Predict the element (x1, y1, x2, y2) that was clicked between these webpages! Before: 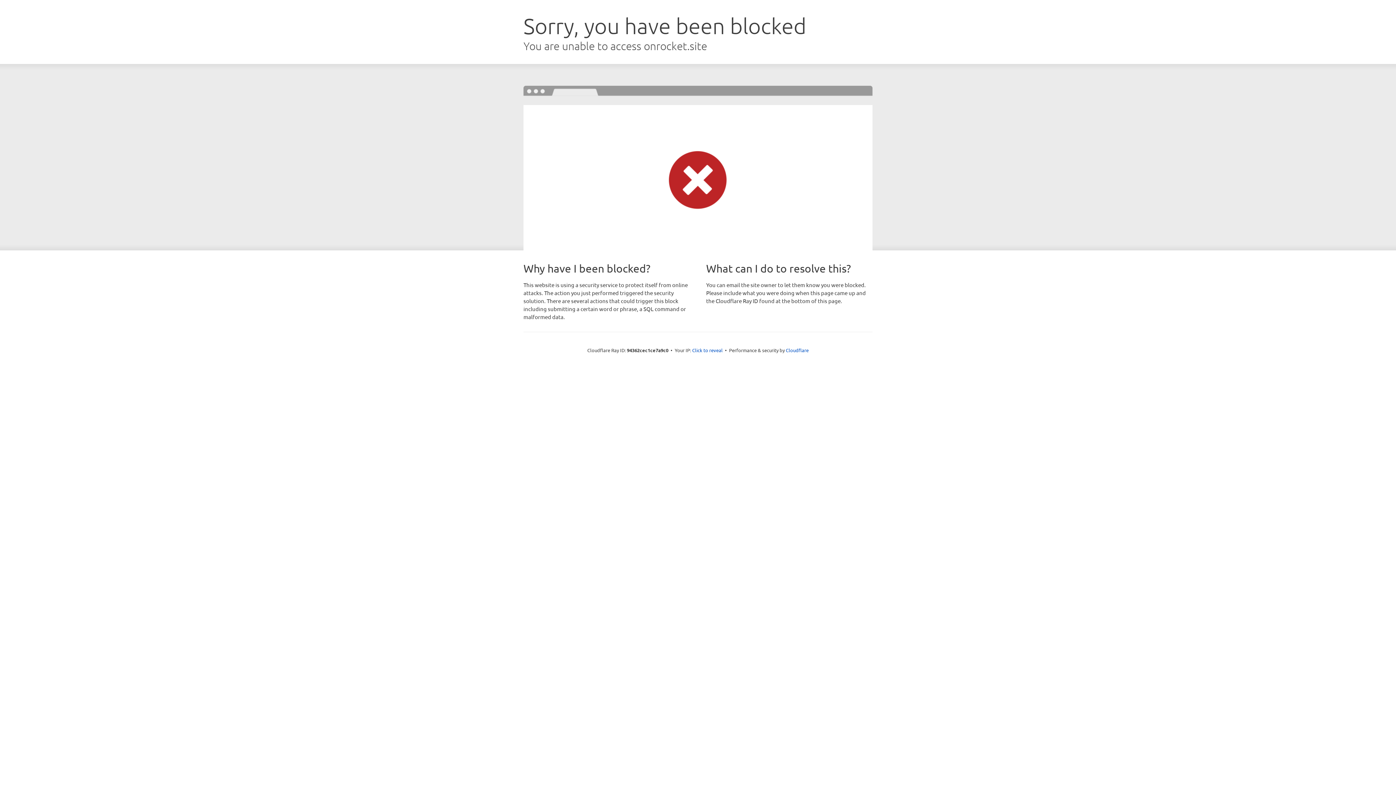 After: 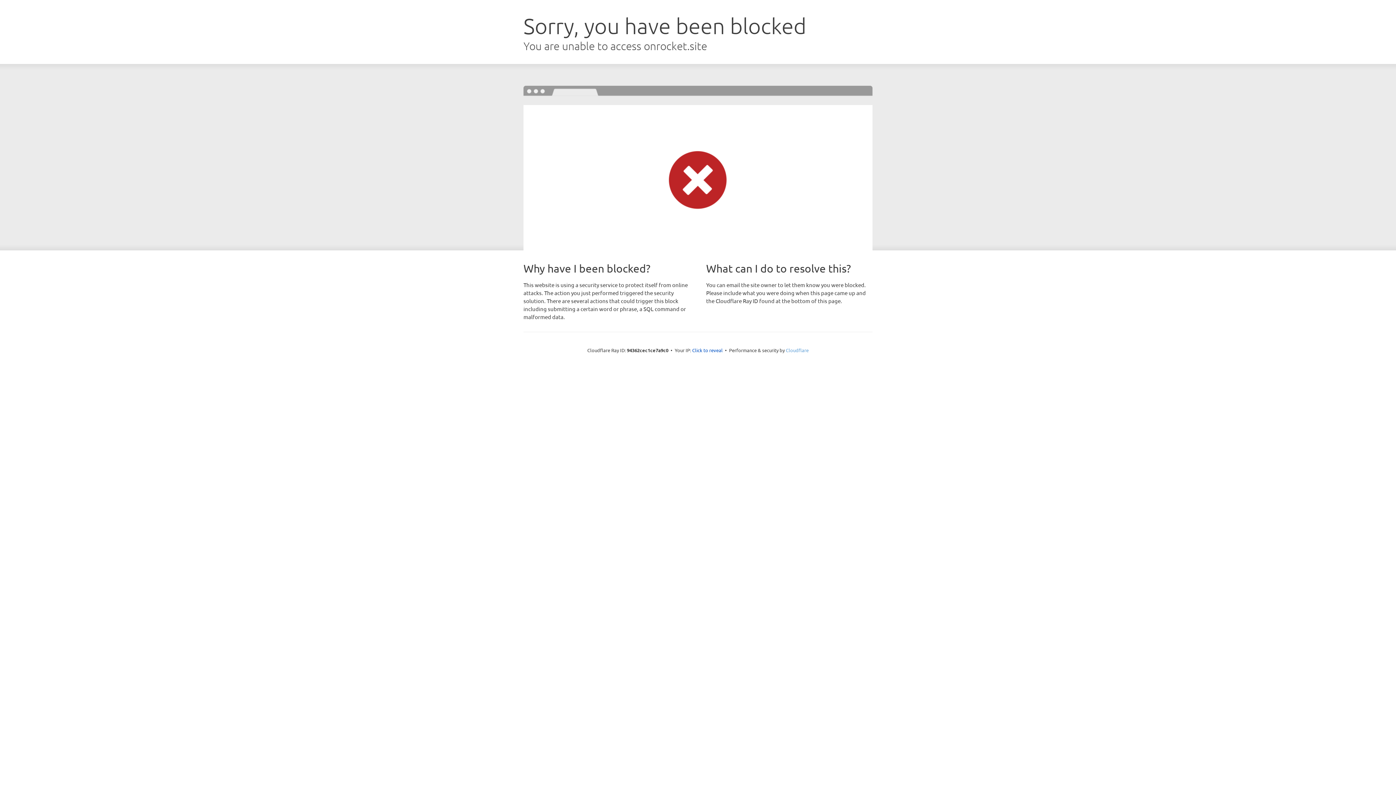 Action: label: Cloudflare bbox: (786, 347, 808, 353)